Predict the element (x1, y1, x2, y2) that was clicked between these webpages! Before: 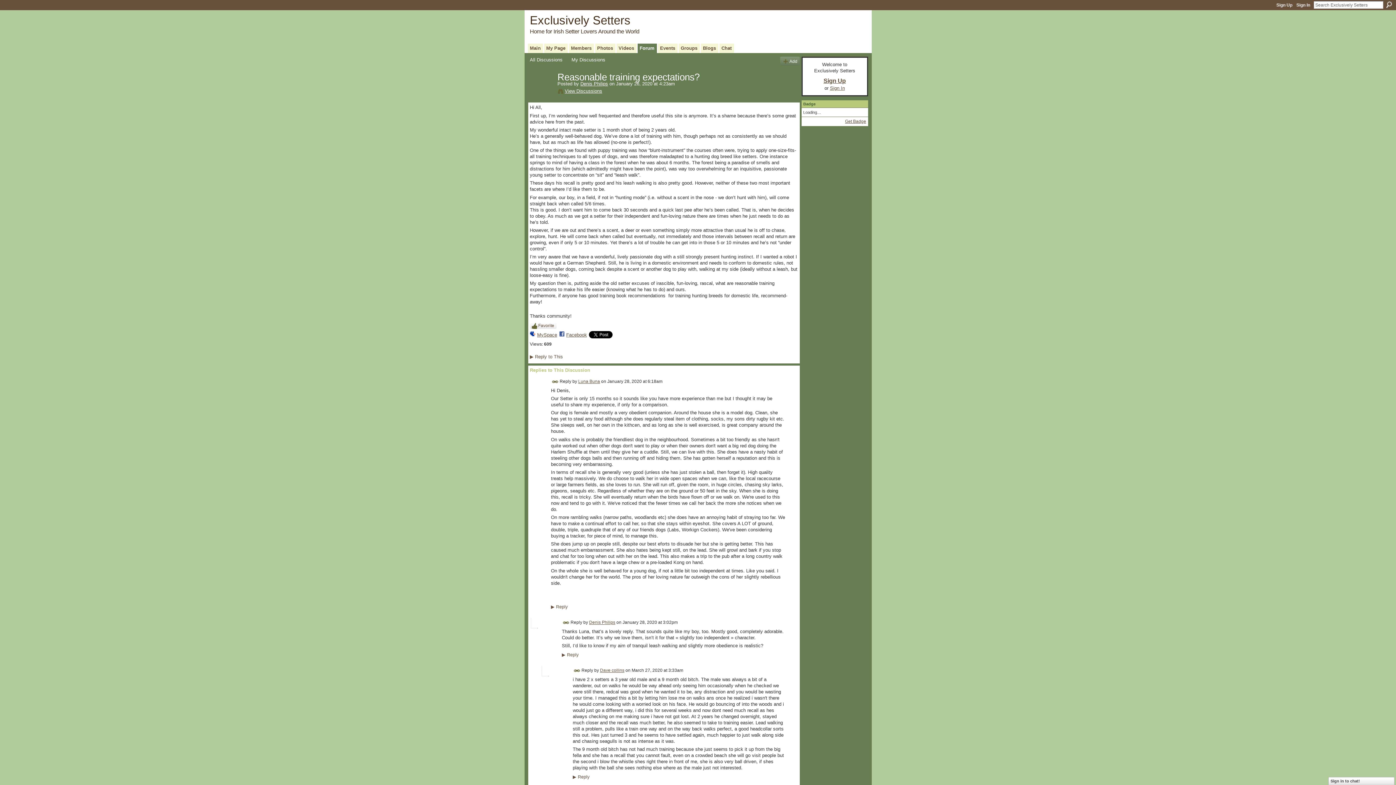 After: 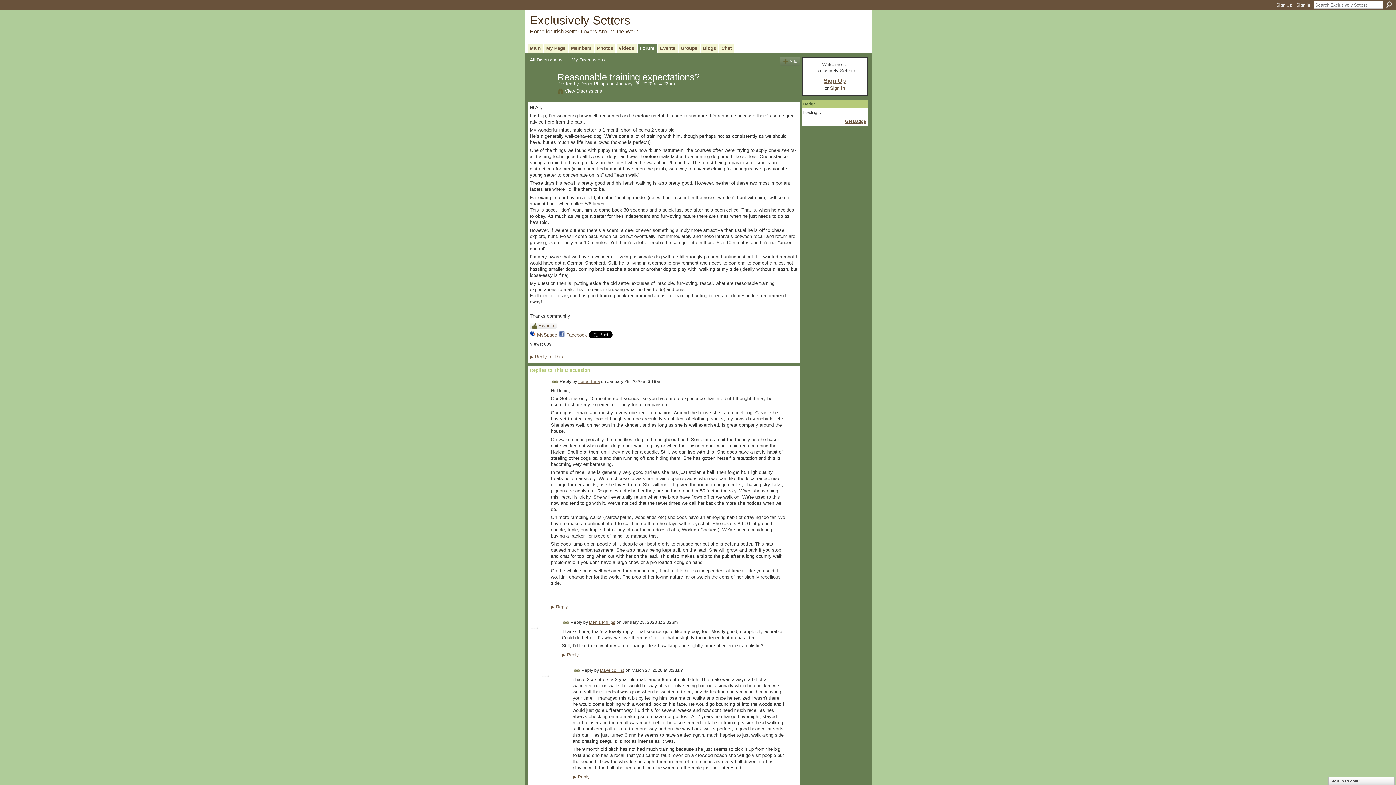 Action: bbox: (608, 80, 675, 86) label:  on January 26, 2020 at 4:23am